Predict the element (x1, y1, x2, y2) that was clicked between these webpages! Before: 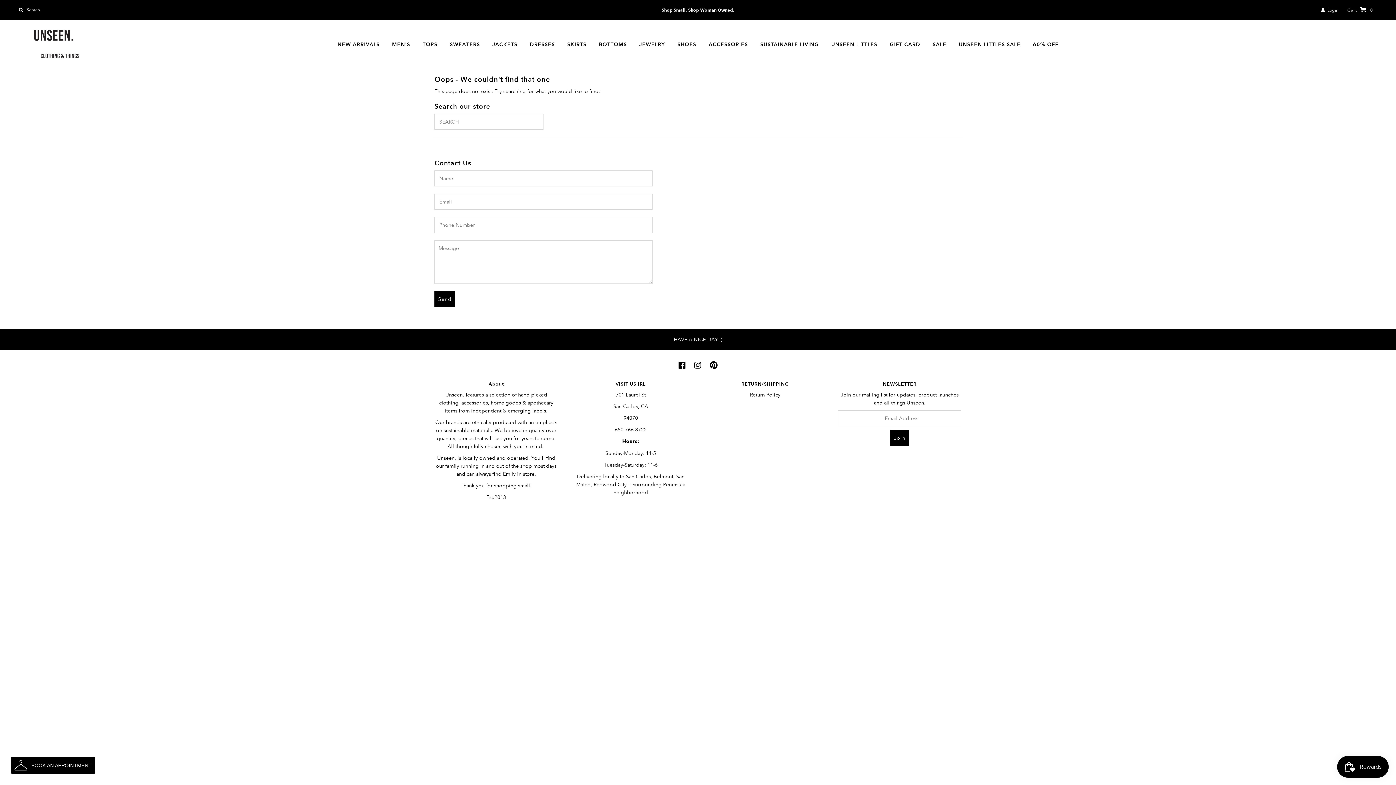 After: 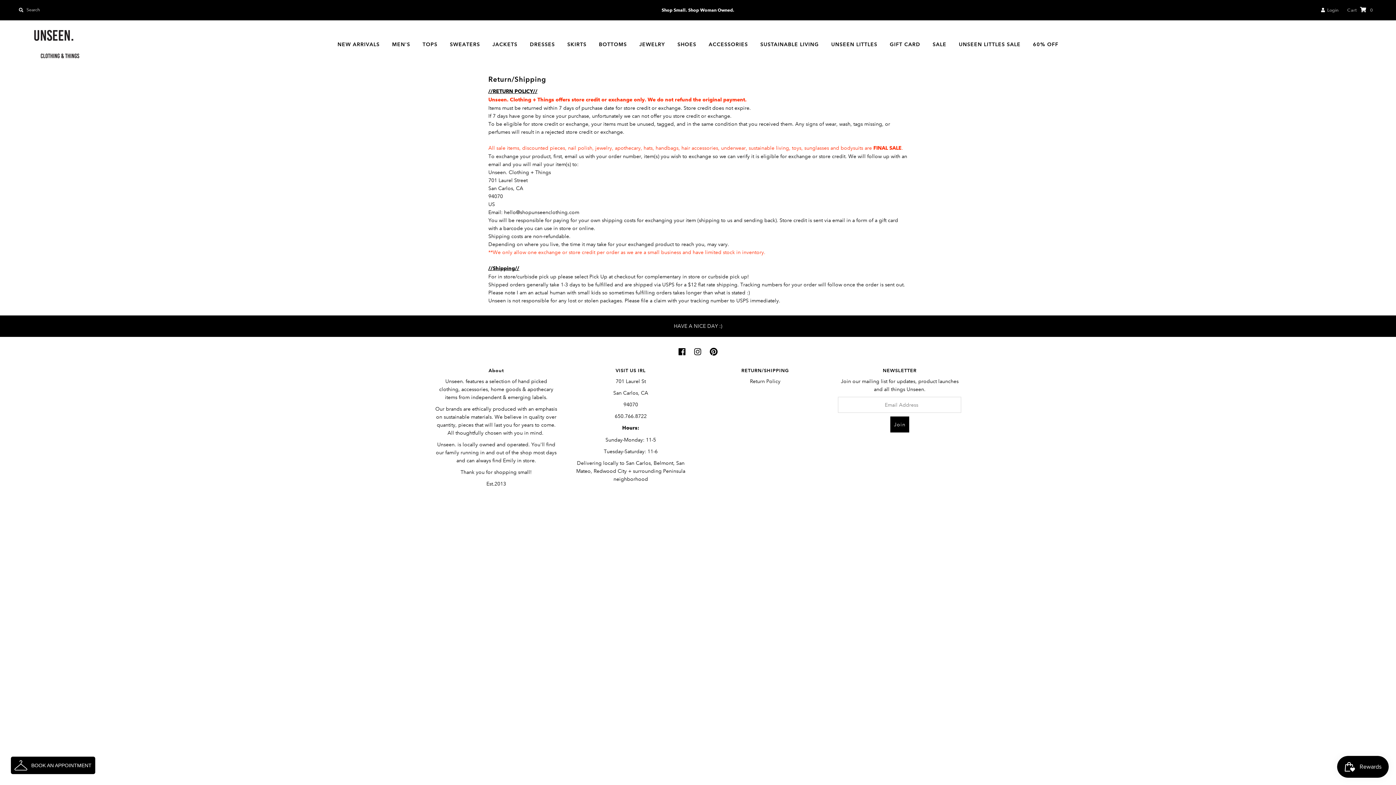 Action: bbox: (750, 391, 780, 398) label: Return Policy